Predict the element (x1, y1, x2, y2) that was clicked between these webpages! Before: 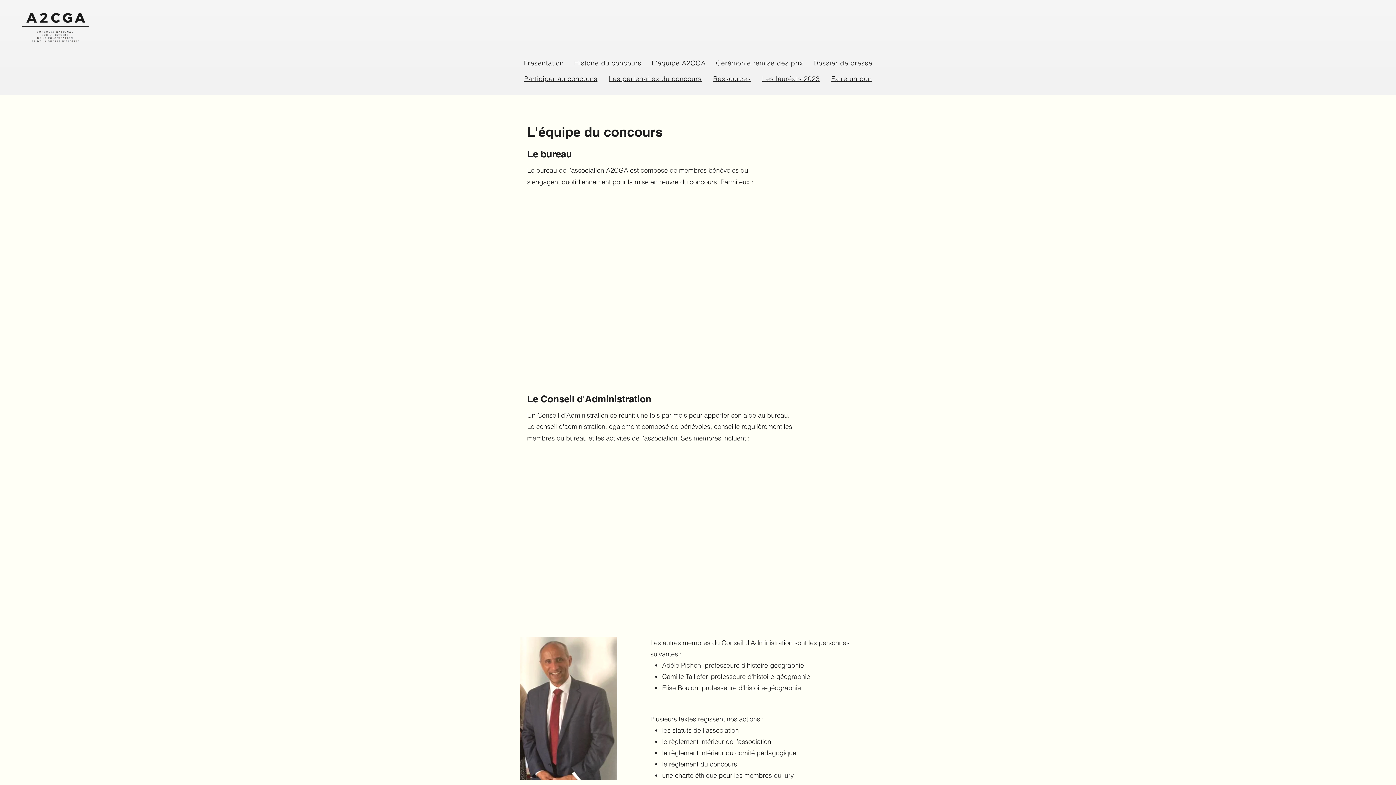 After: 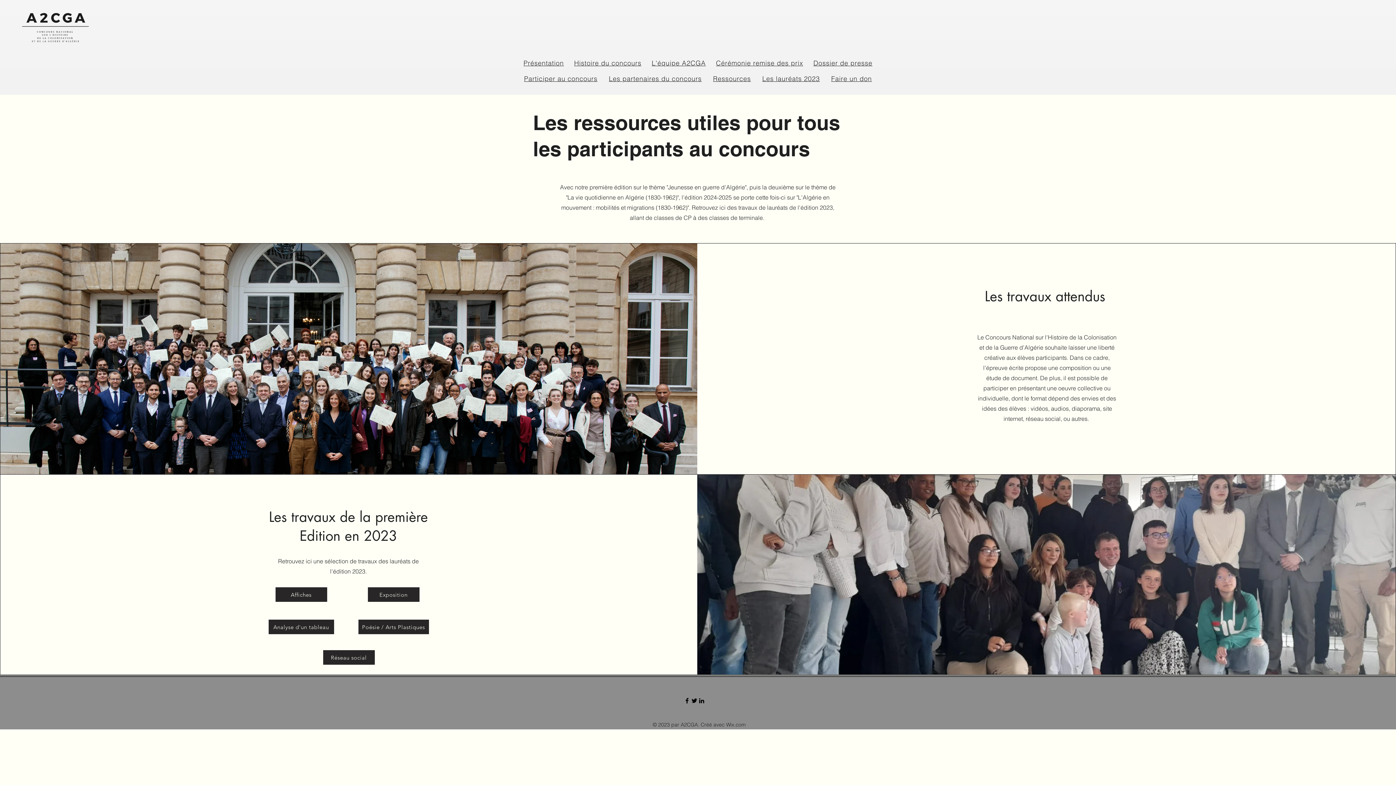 Action: bbox: (709, 70, 755, 86) label: Ressources